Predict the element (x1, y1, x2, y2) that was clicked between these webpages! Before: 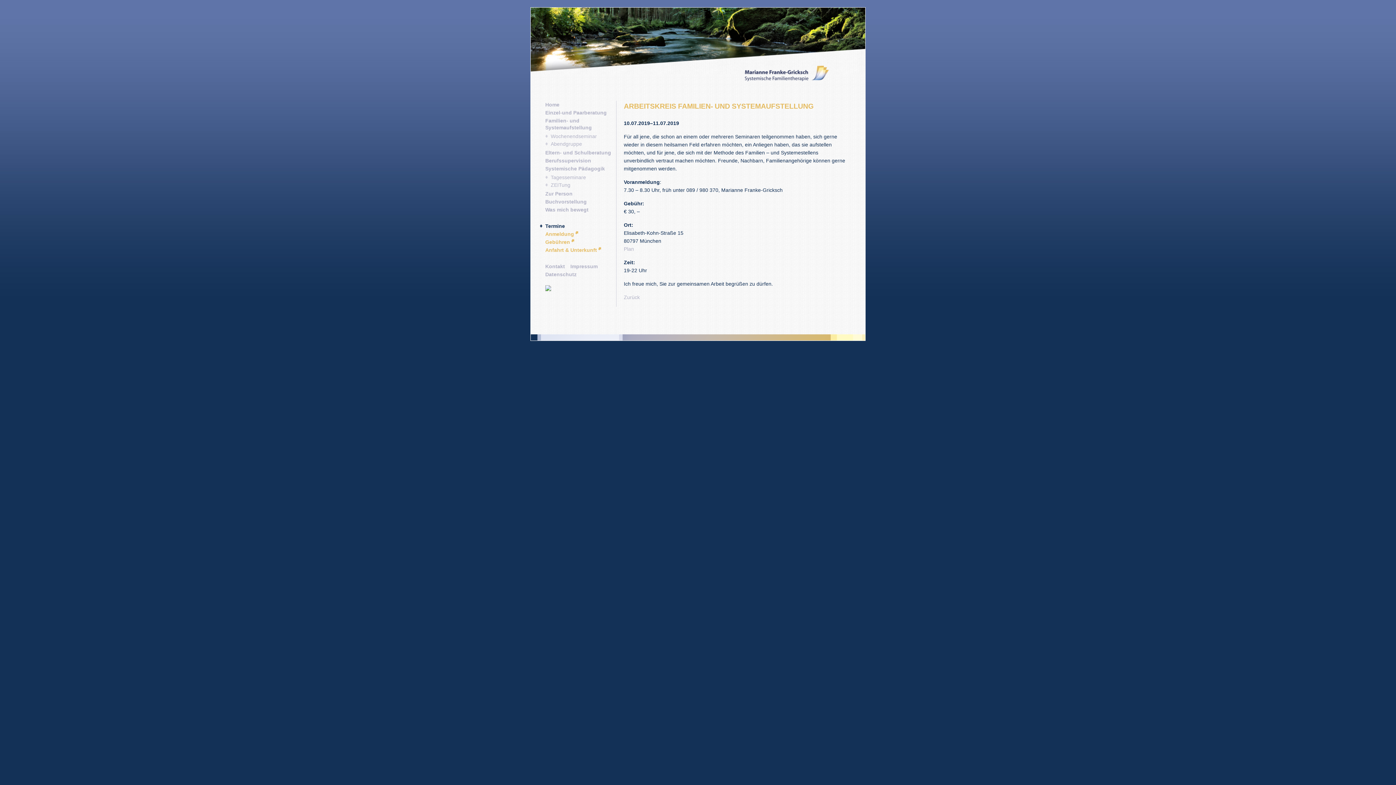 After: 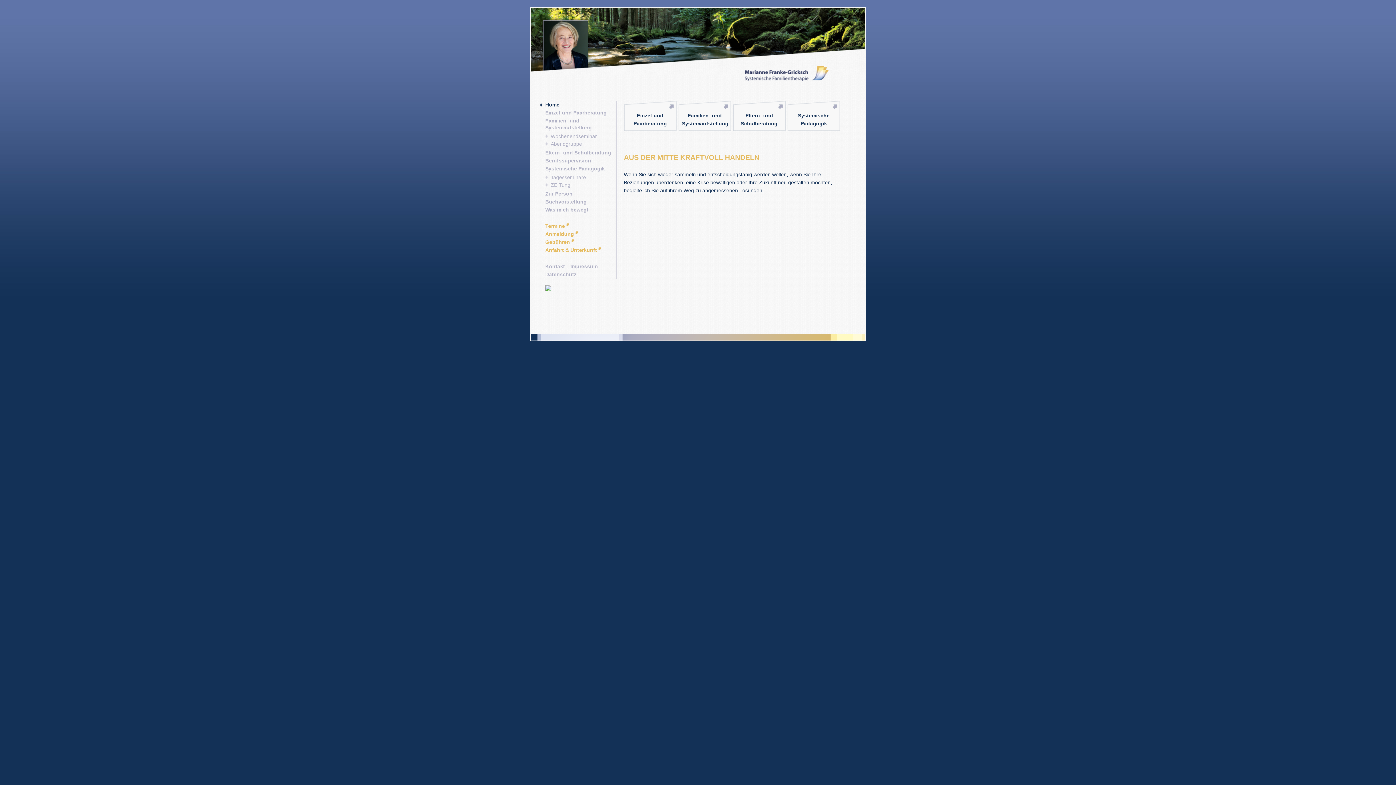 Action: bbox: (540, 101, 616, 108) label: Home